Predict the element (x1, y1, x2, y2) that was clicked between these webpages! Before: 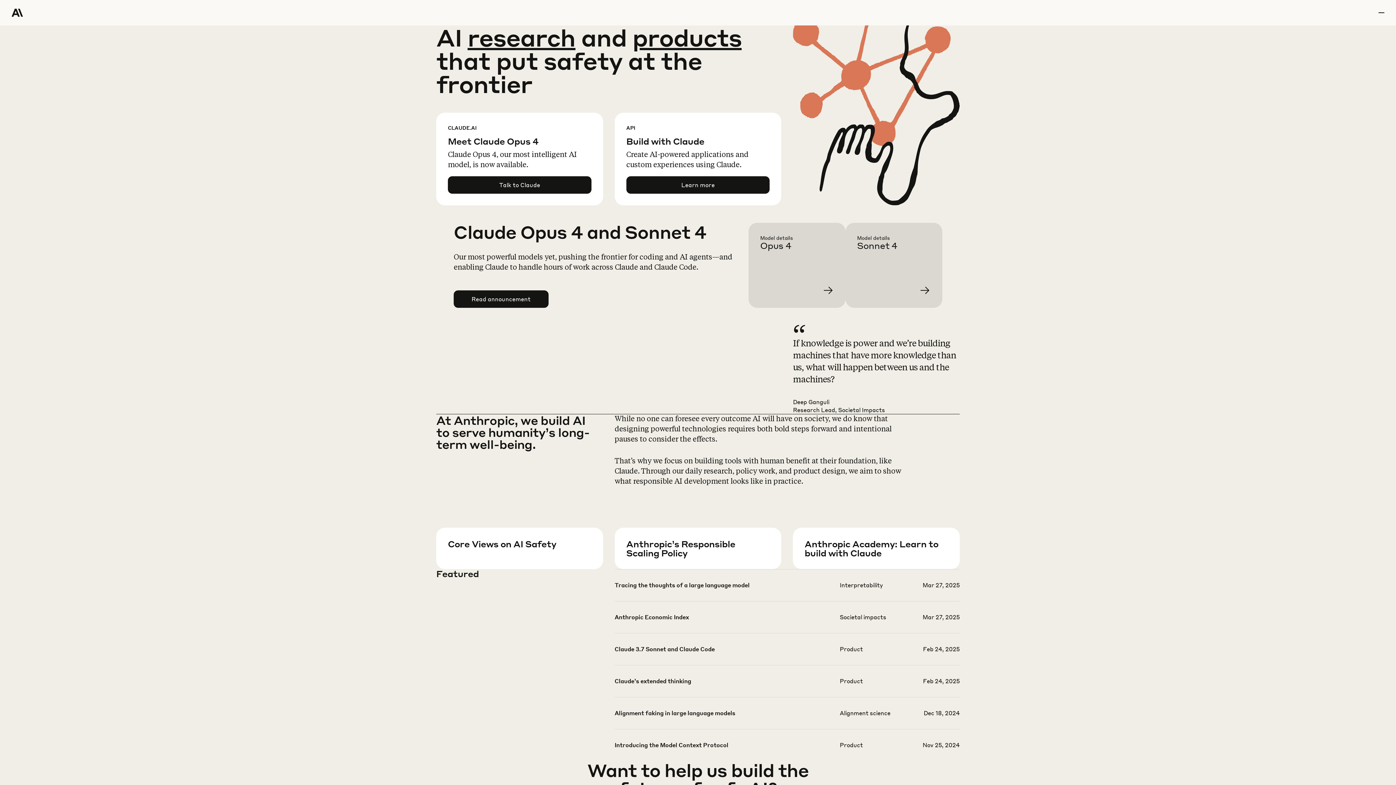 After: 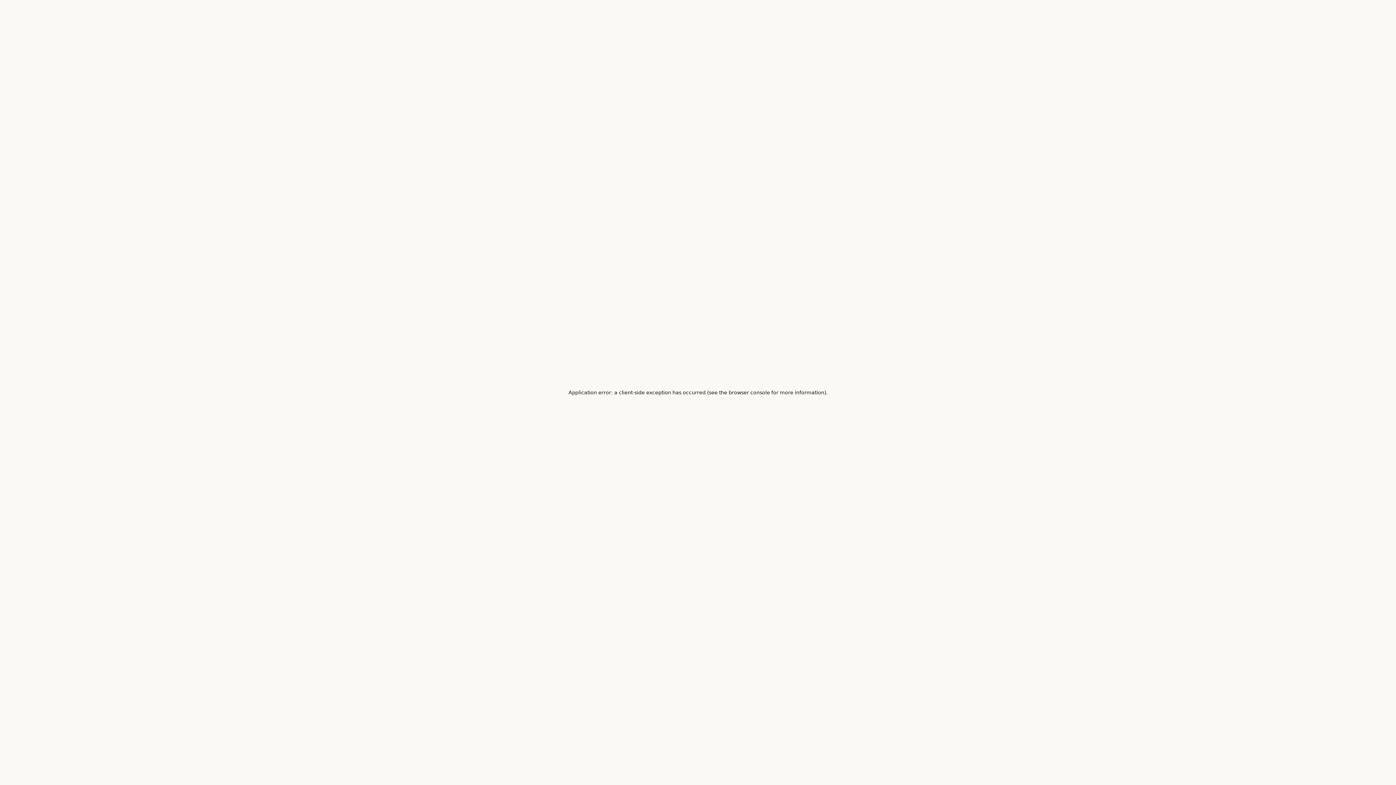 Action: bbox: (614, 677, 959, 708)